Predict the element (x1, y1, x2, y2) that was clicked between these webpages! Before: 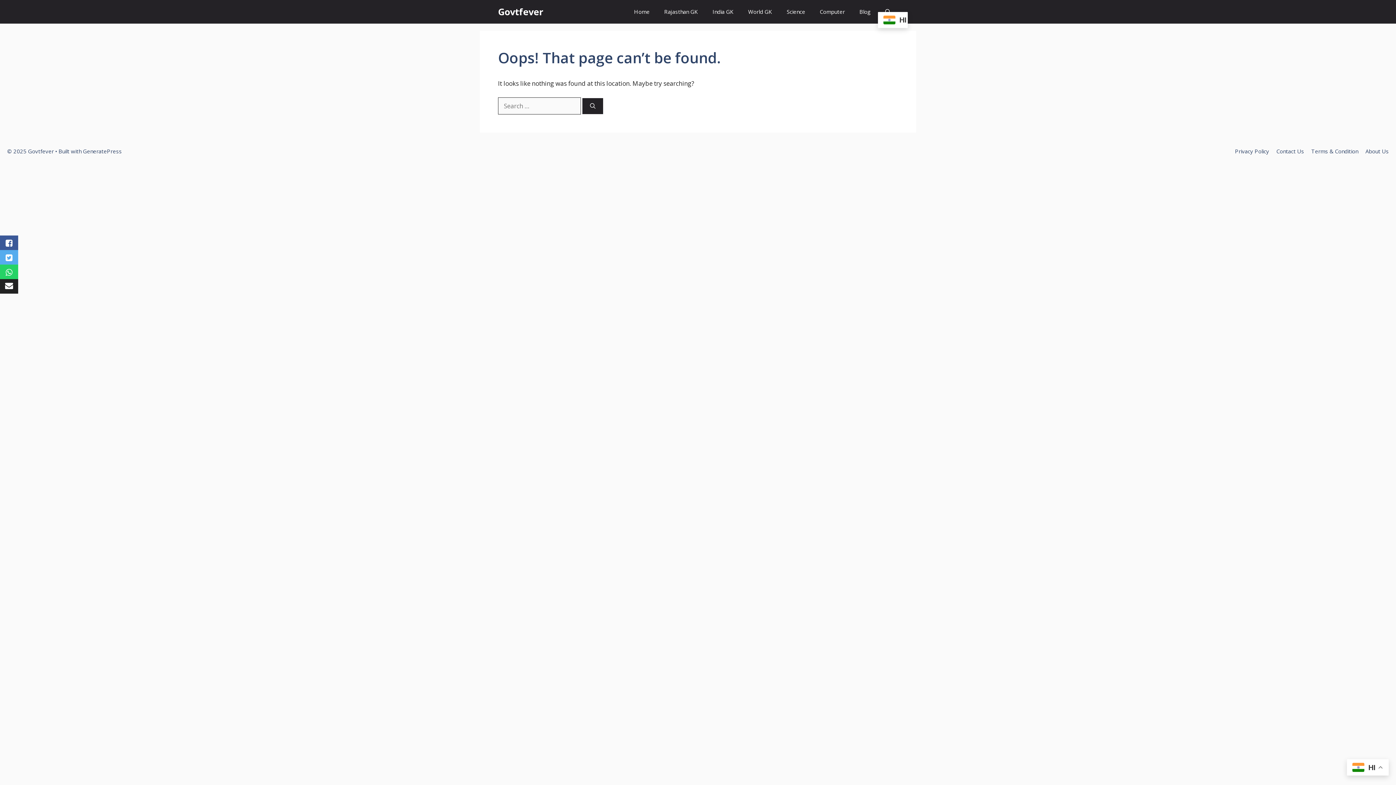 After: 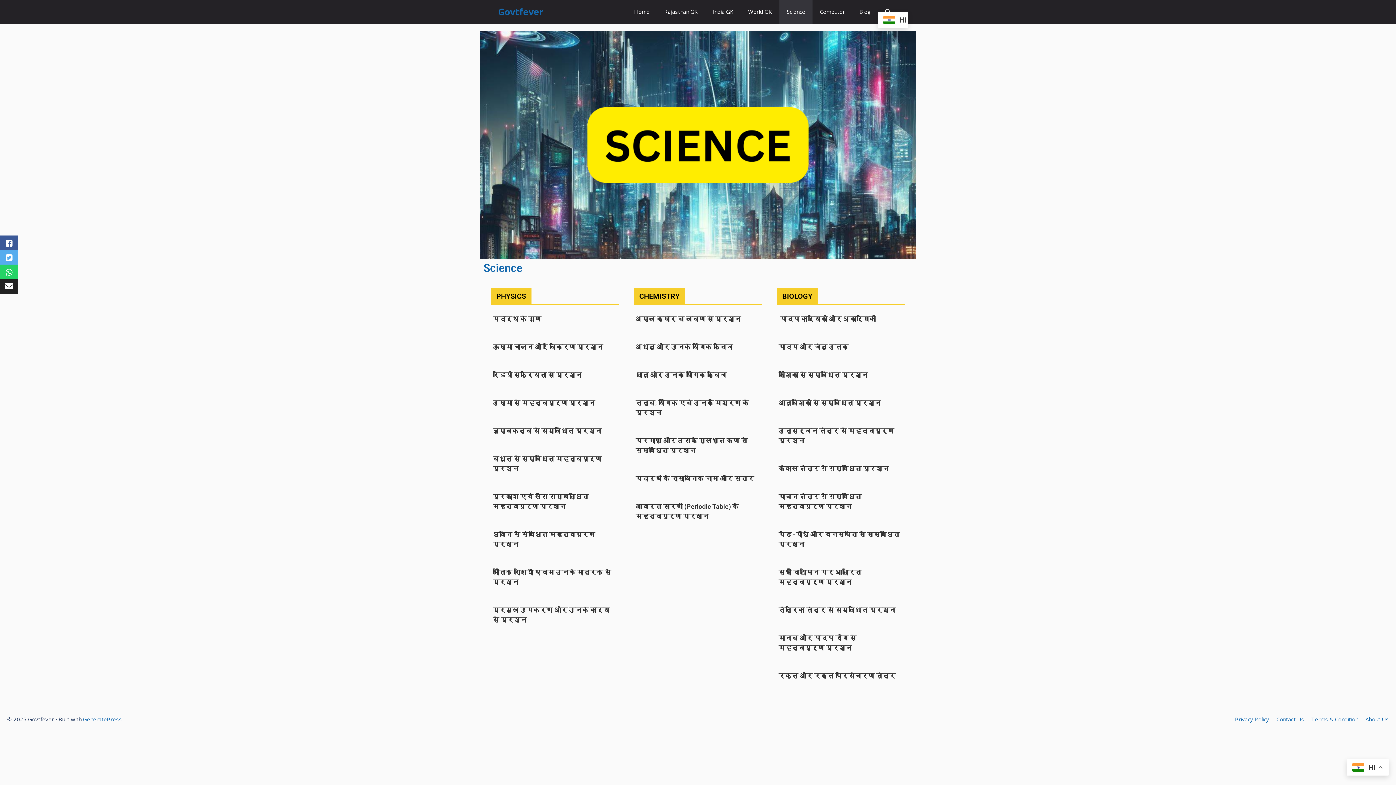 Action: bbox: (779, 0, 812, 23) label: Science